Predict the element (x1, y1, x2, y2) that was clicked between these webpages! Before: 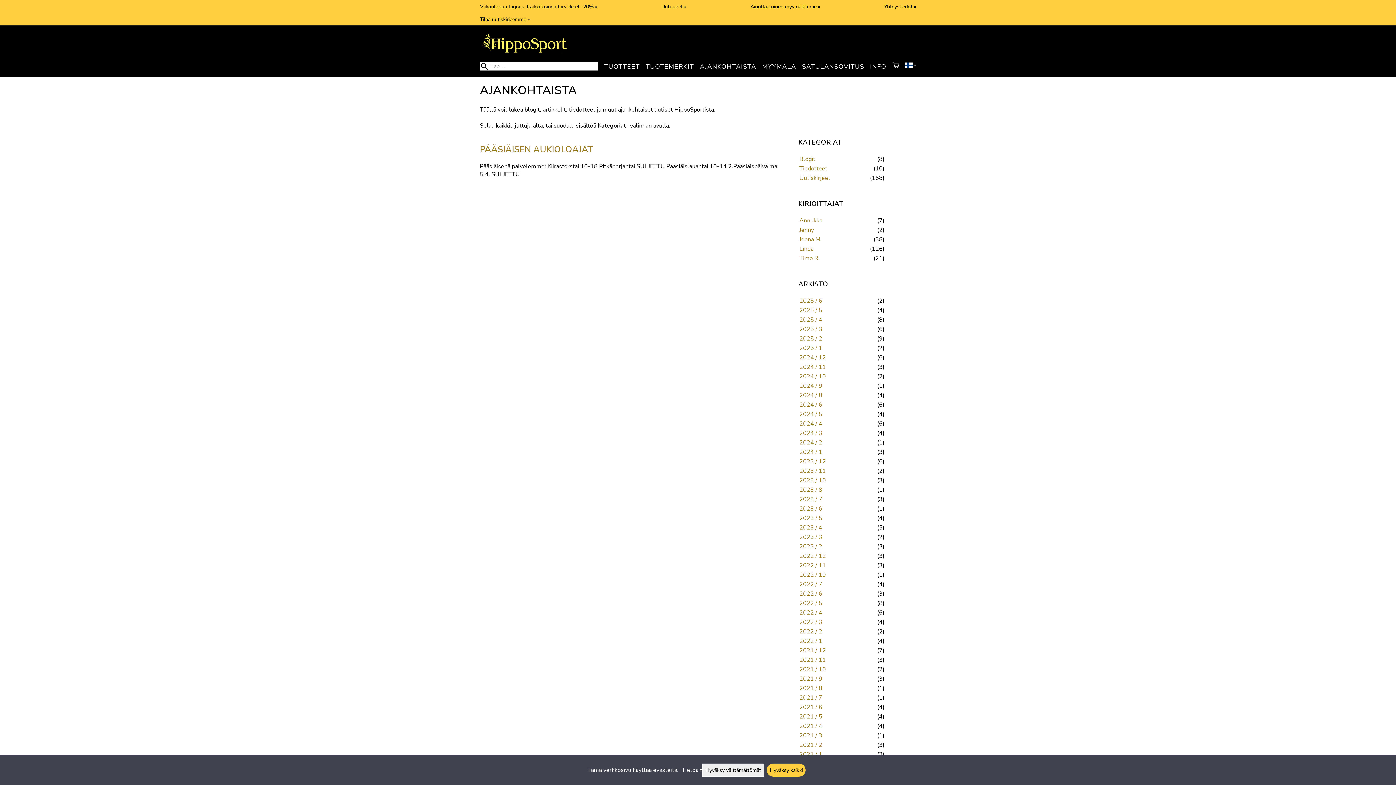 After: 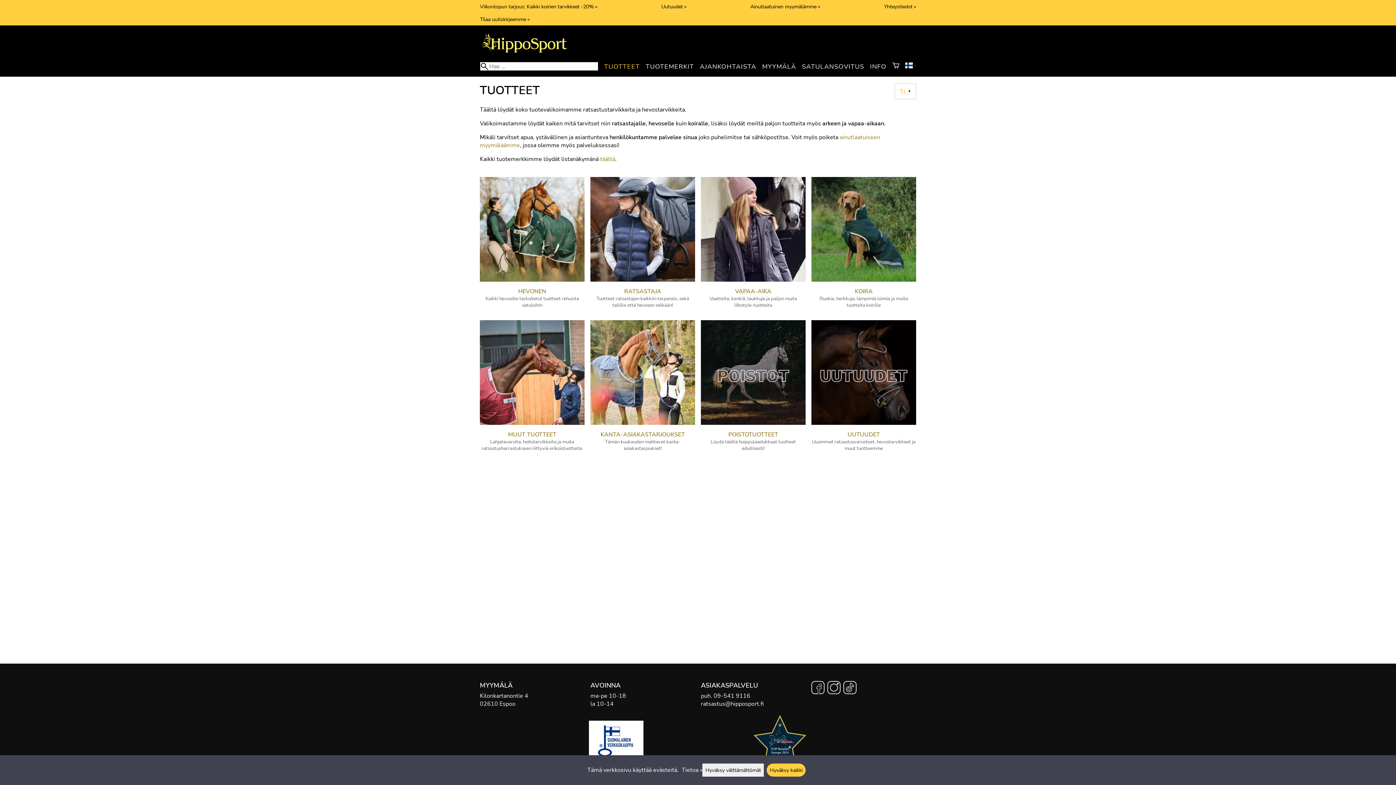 Action: label: TUOTTEET bbox: (604, 62, 640, 70)